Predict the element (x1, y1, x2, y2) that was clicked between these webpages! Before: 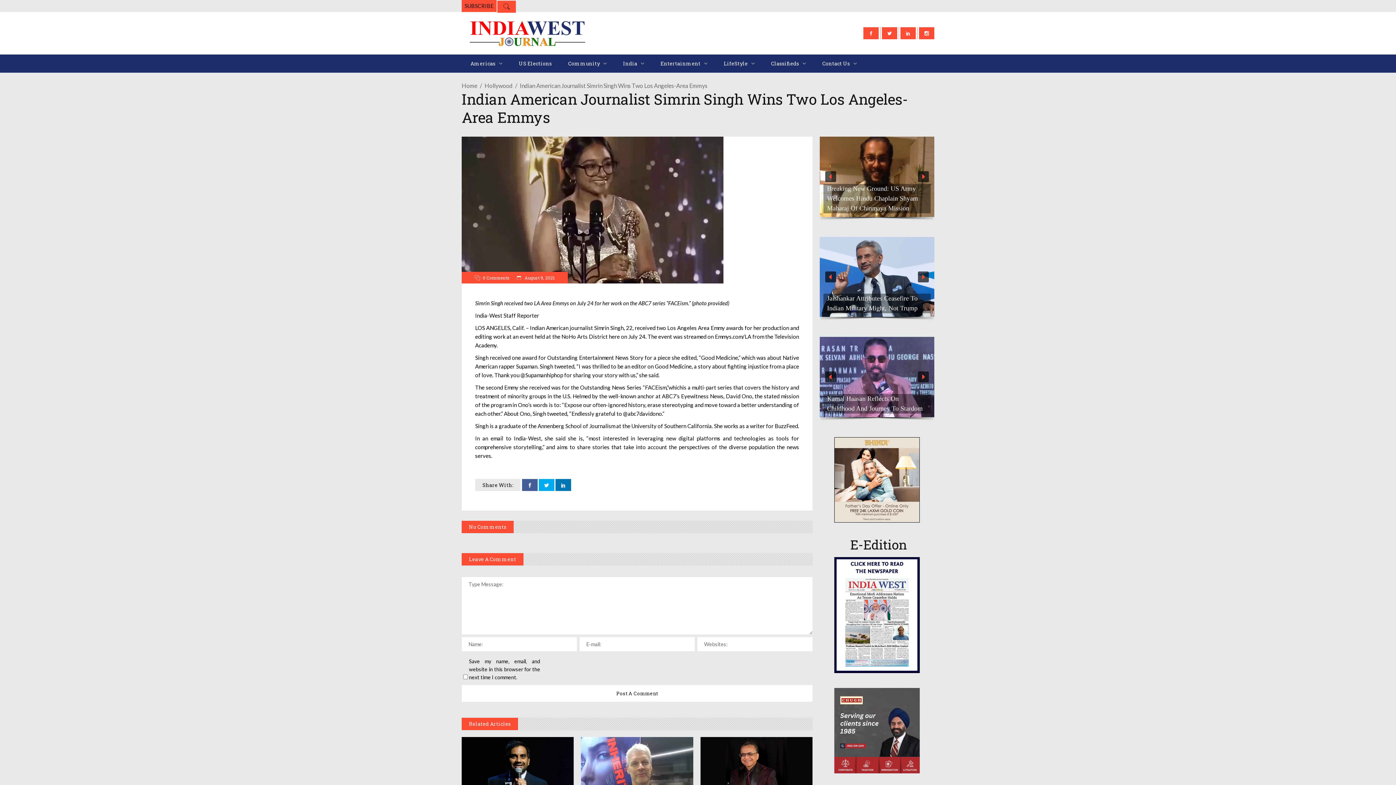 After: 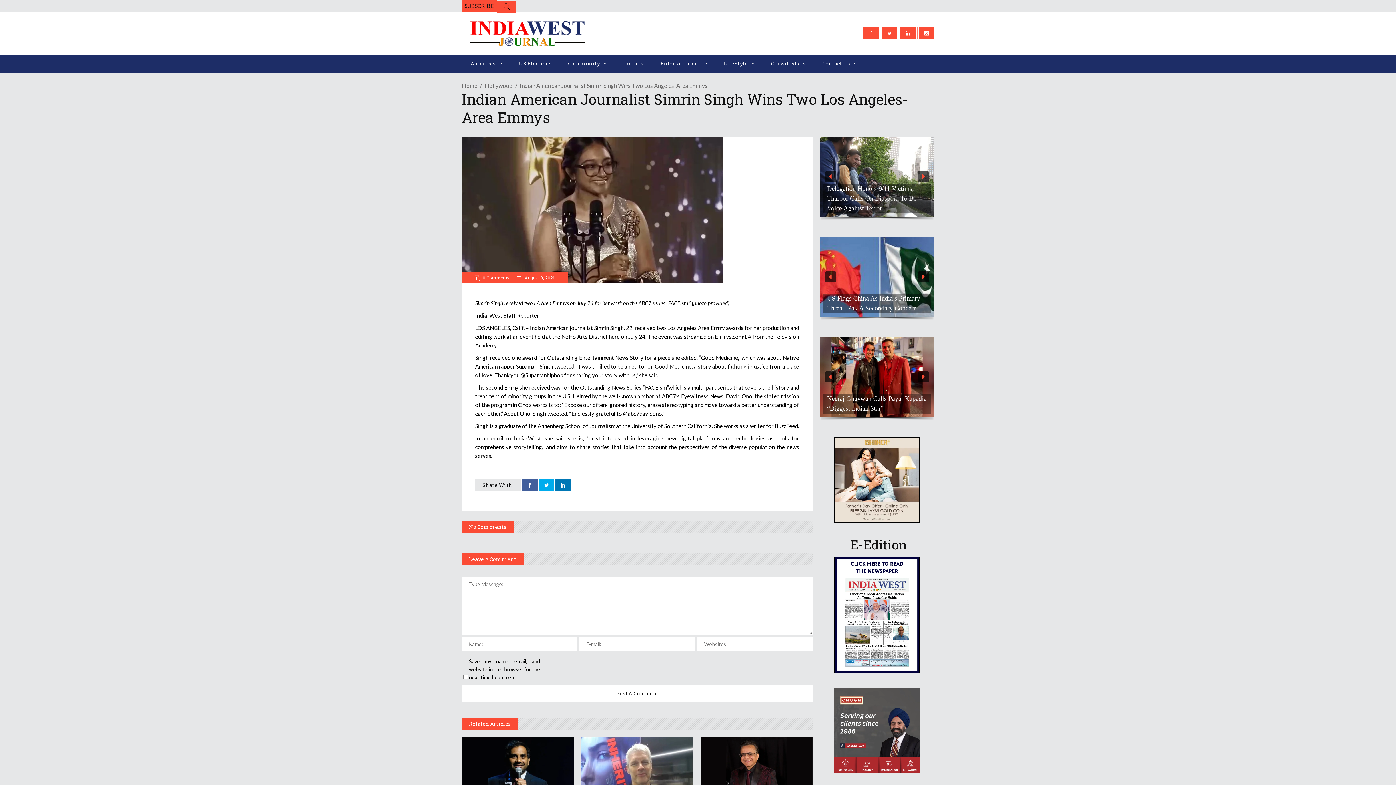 Action: bbox: (834, 437, 919, 522)